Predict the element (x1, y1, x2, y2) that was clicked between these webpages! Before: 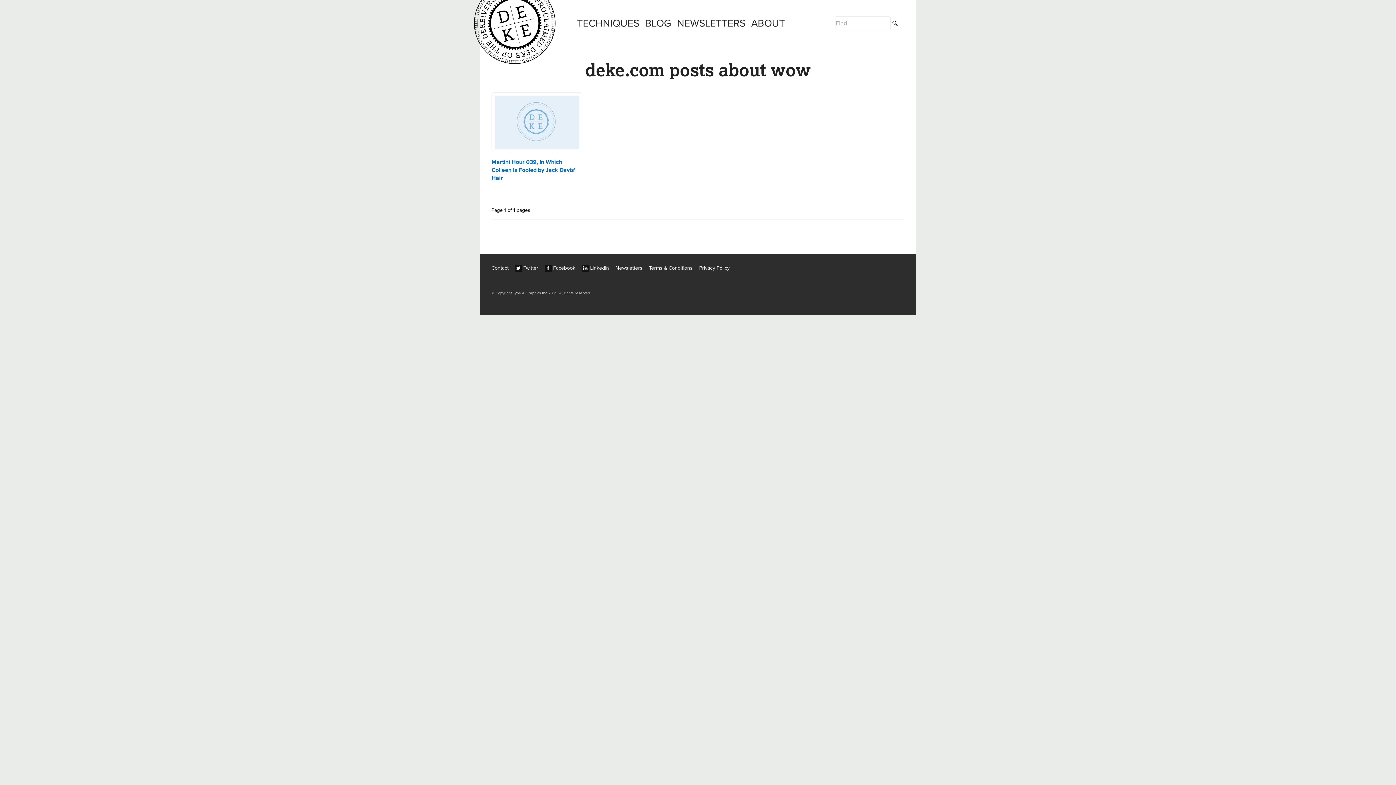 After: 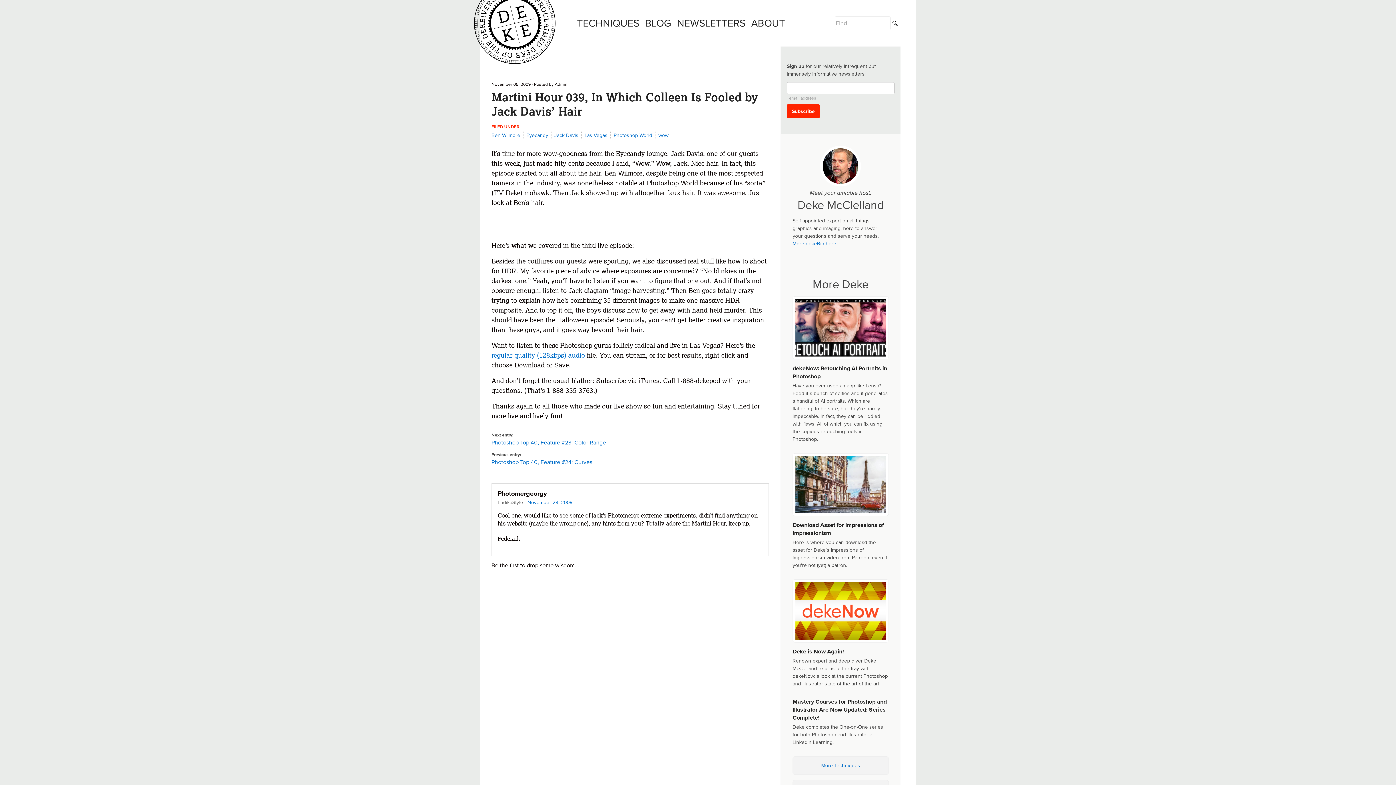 Action: label: Martini Hour 039, In Which Colleen Is Fooled by Jack Davis' Hair bbox: (491, 158, 575, 181)